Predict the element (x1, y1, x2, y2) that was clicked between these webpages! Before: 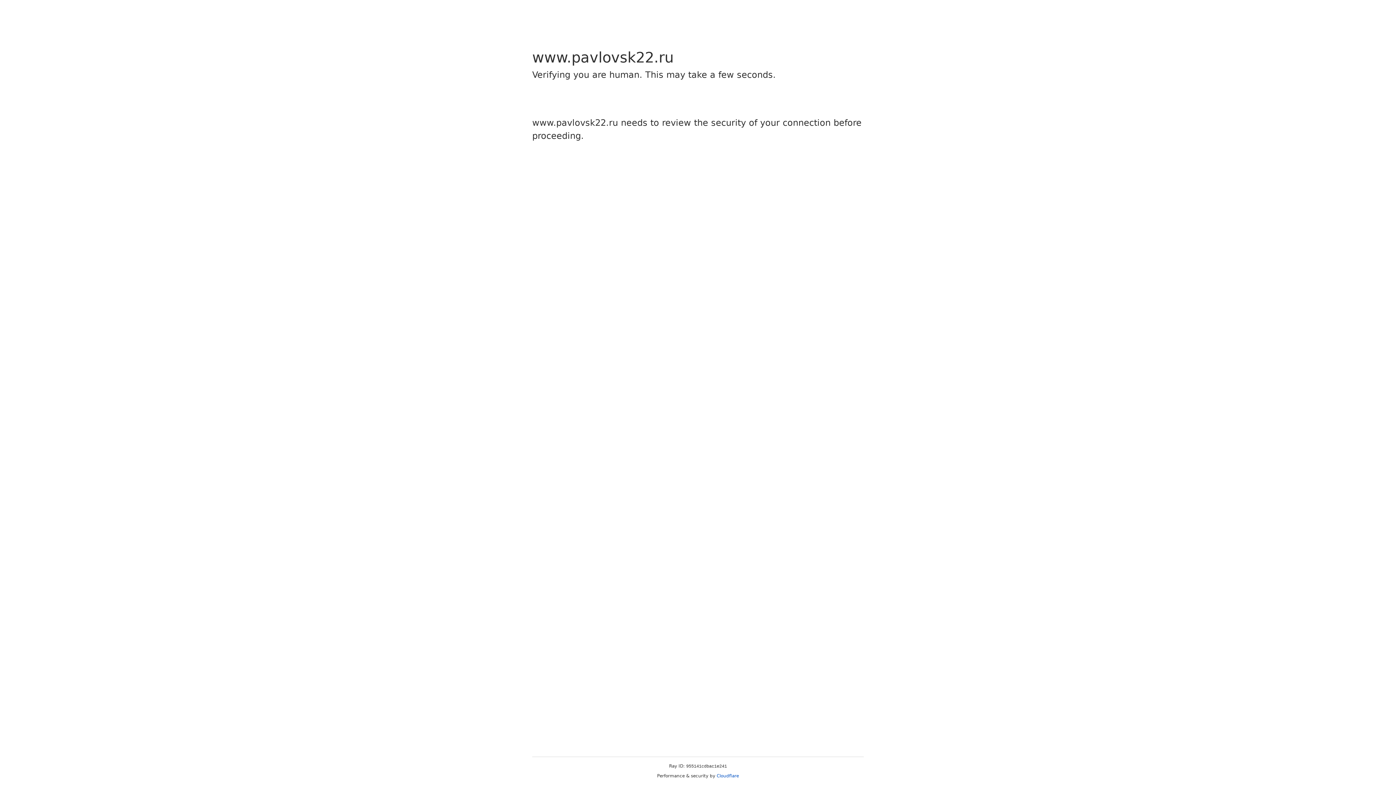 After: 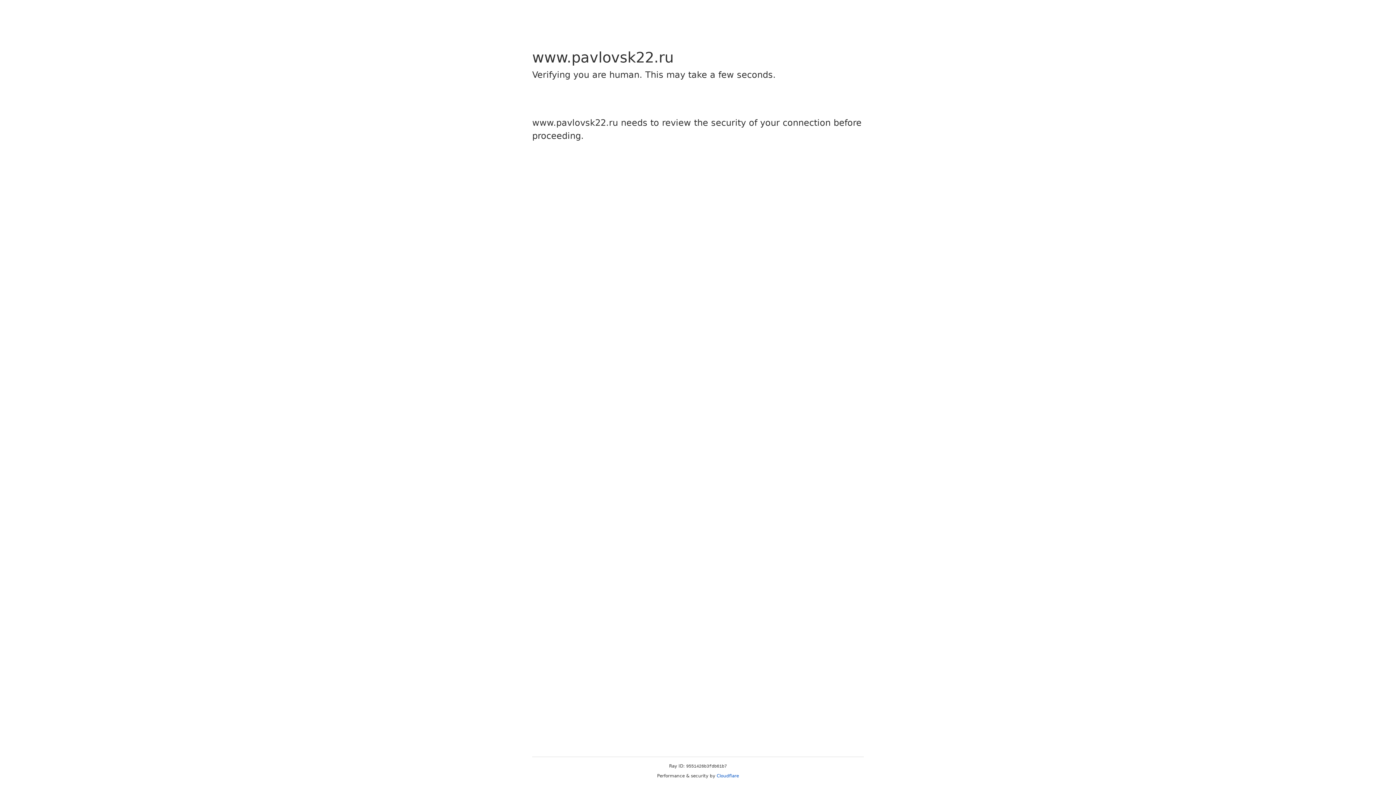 Action: bbox: (716, 773, 739, 778) label: Cloudflare